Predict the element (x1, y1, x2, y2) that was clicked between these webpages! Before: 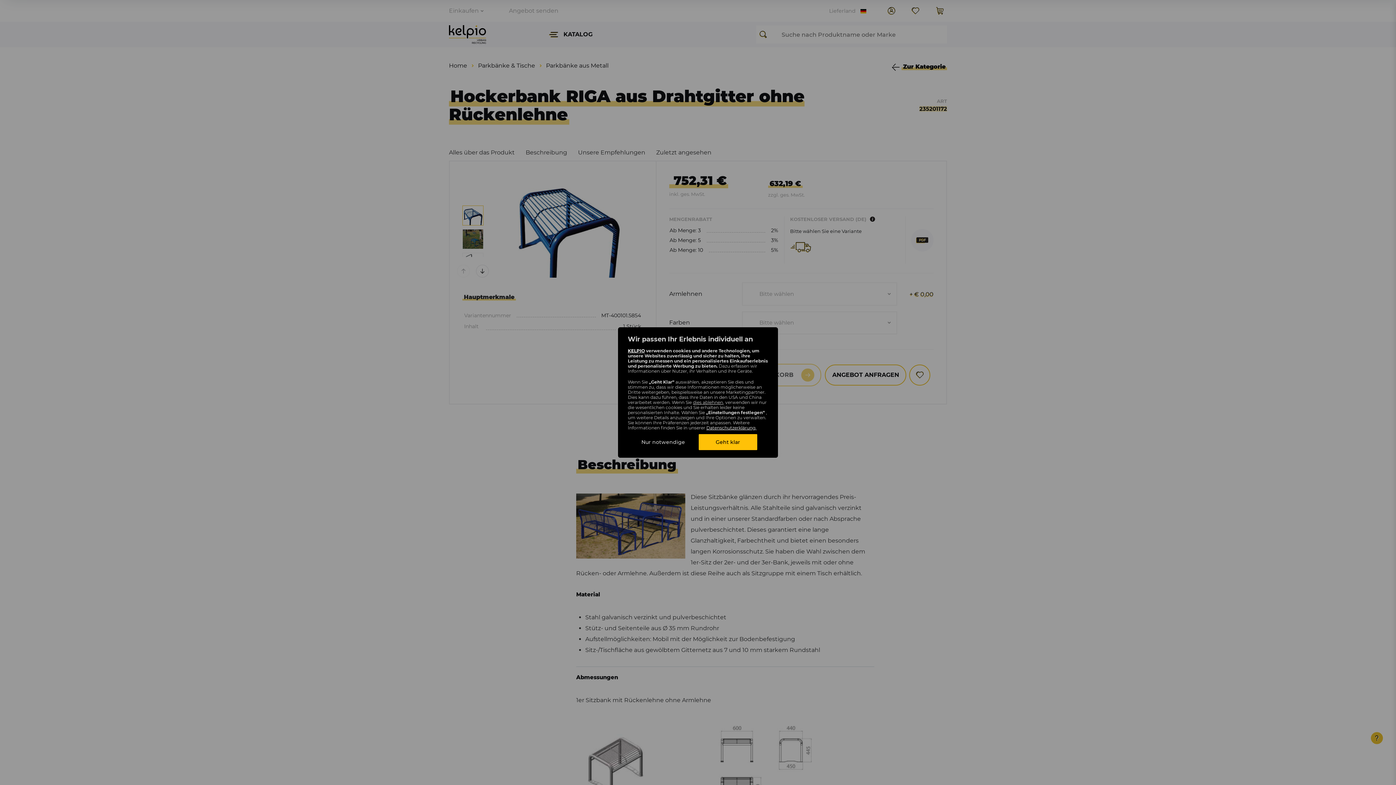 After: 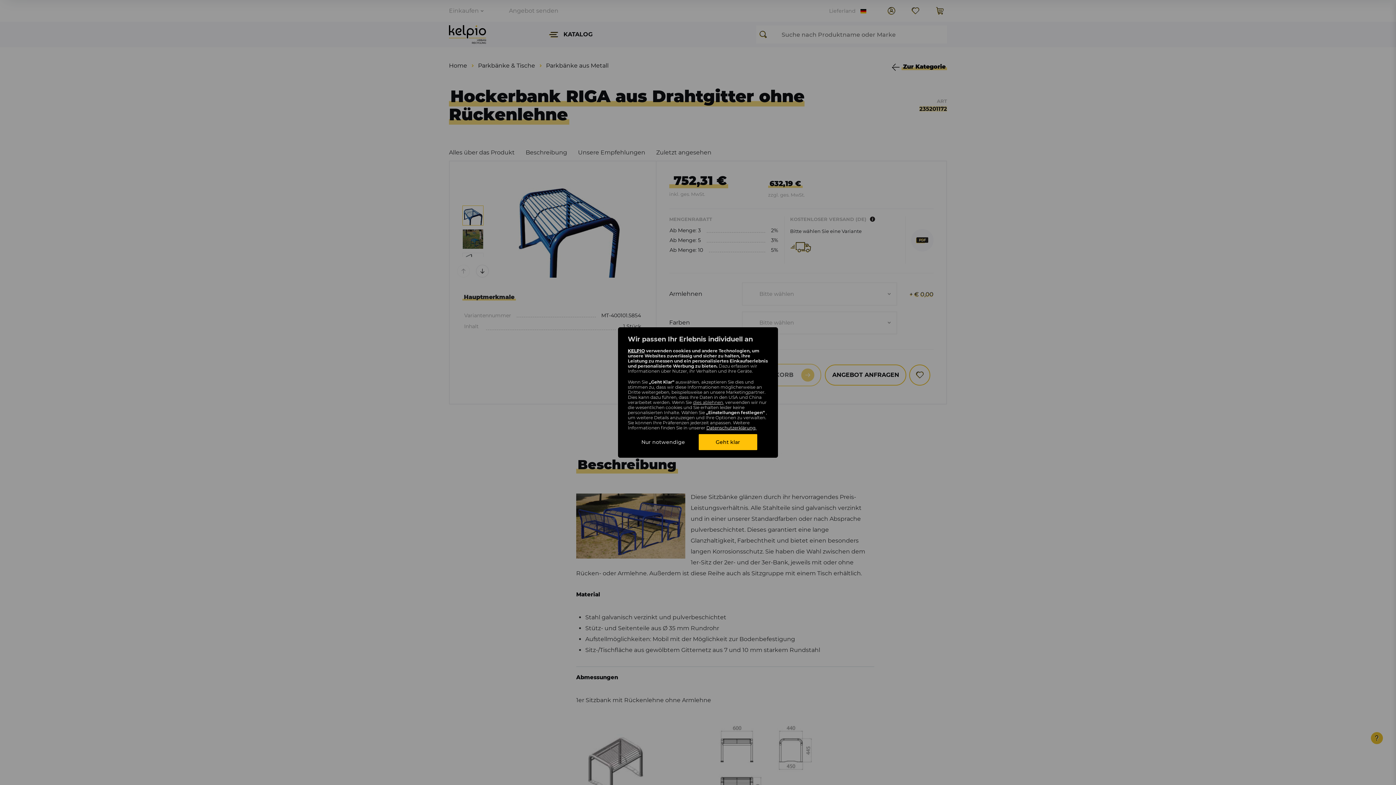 Action: bbox: (628, 347, 645, 354) label: KELPIO